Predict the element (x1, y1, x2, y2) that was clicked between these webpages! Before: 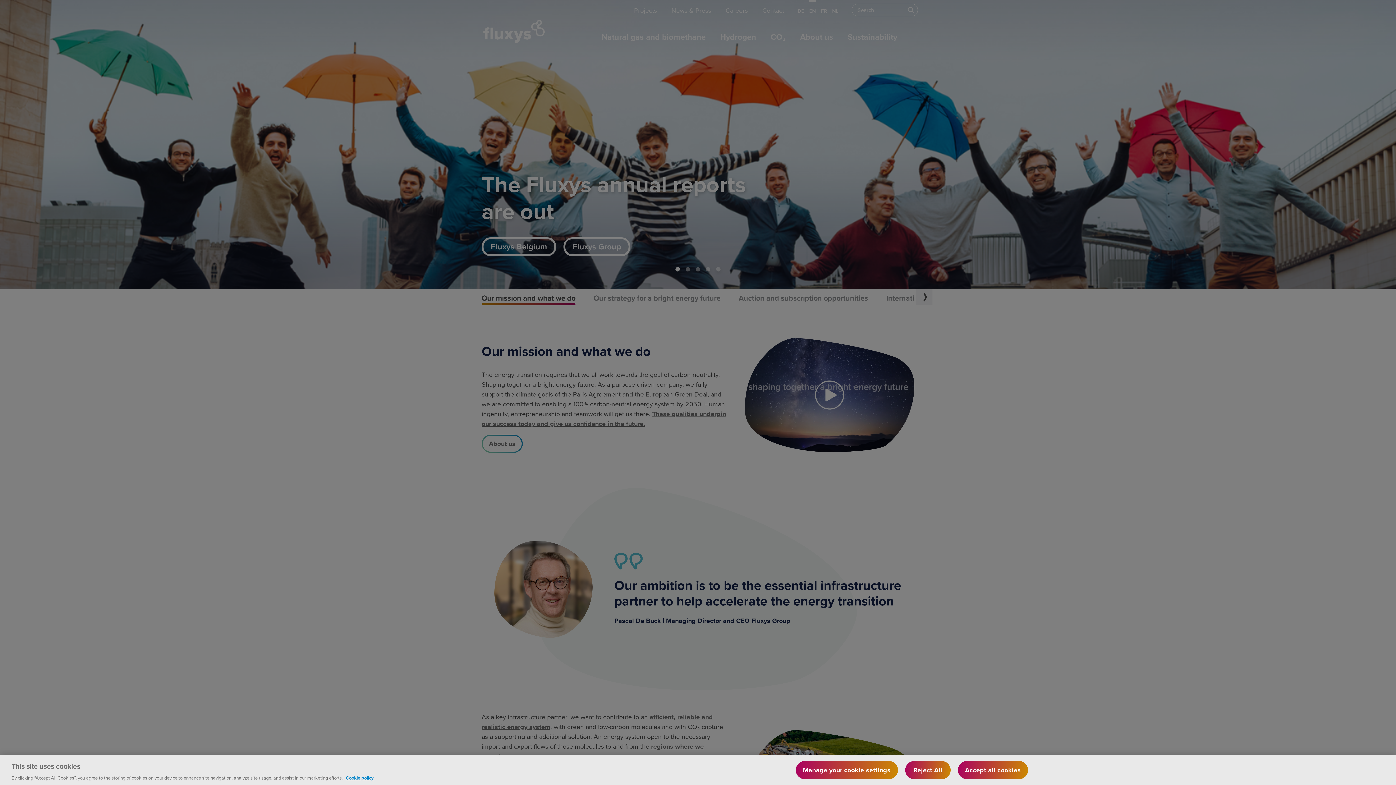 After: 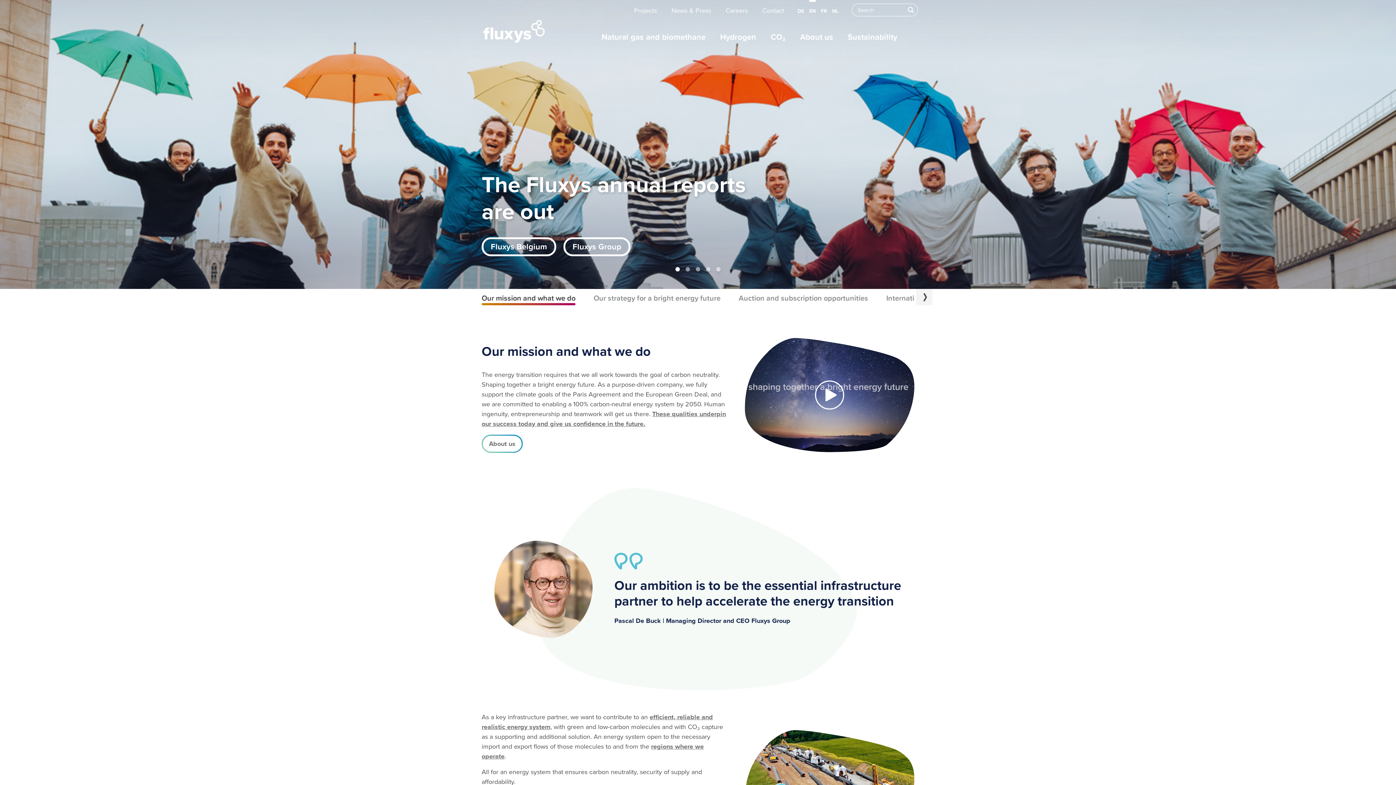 Action: label: Reject All bbox: (905, 761, 950, 779)